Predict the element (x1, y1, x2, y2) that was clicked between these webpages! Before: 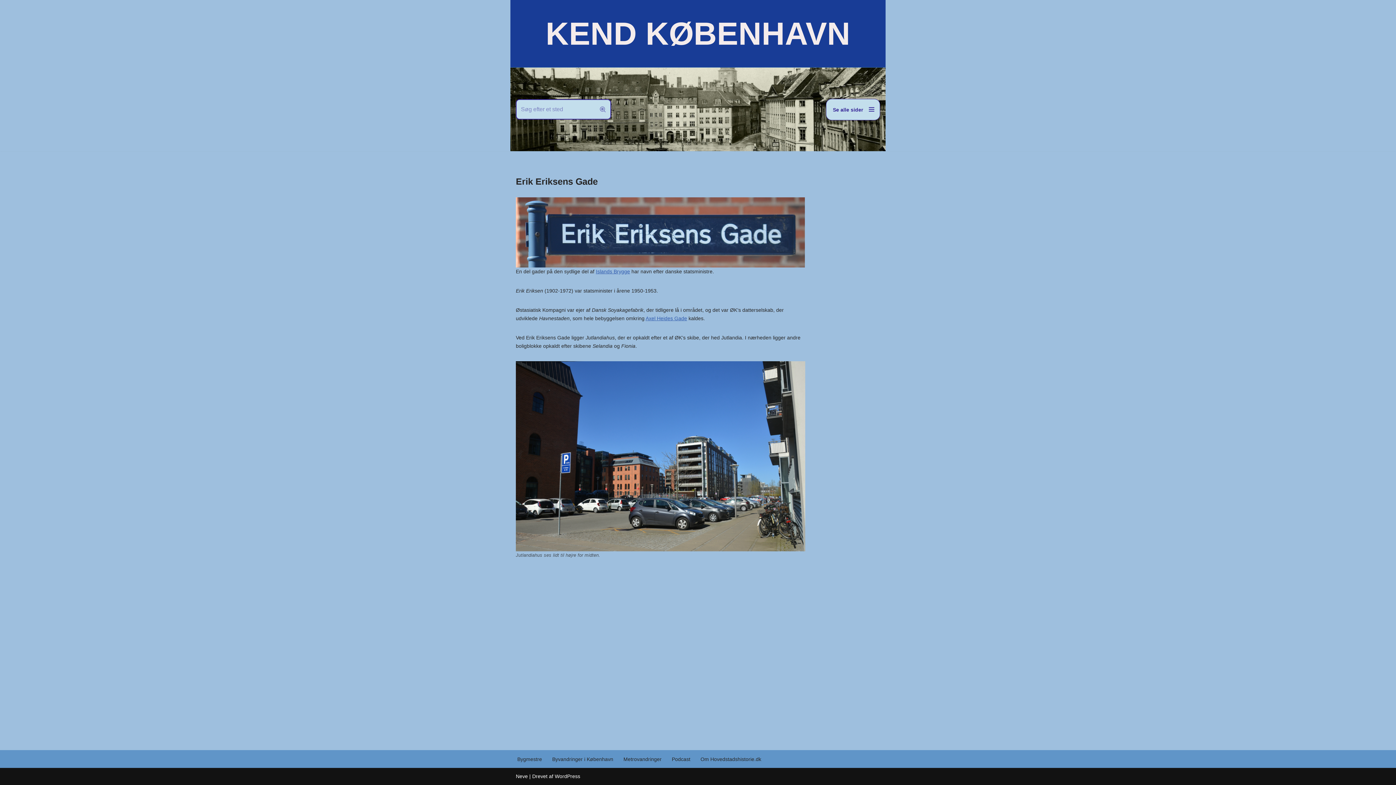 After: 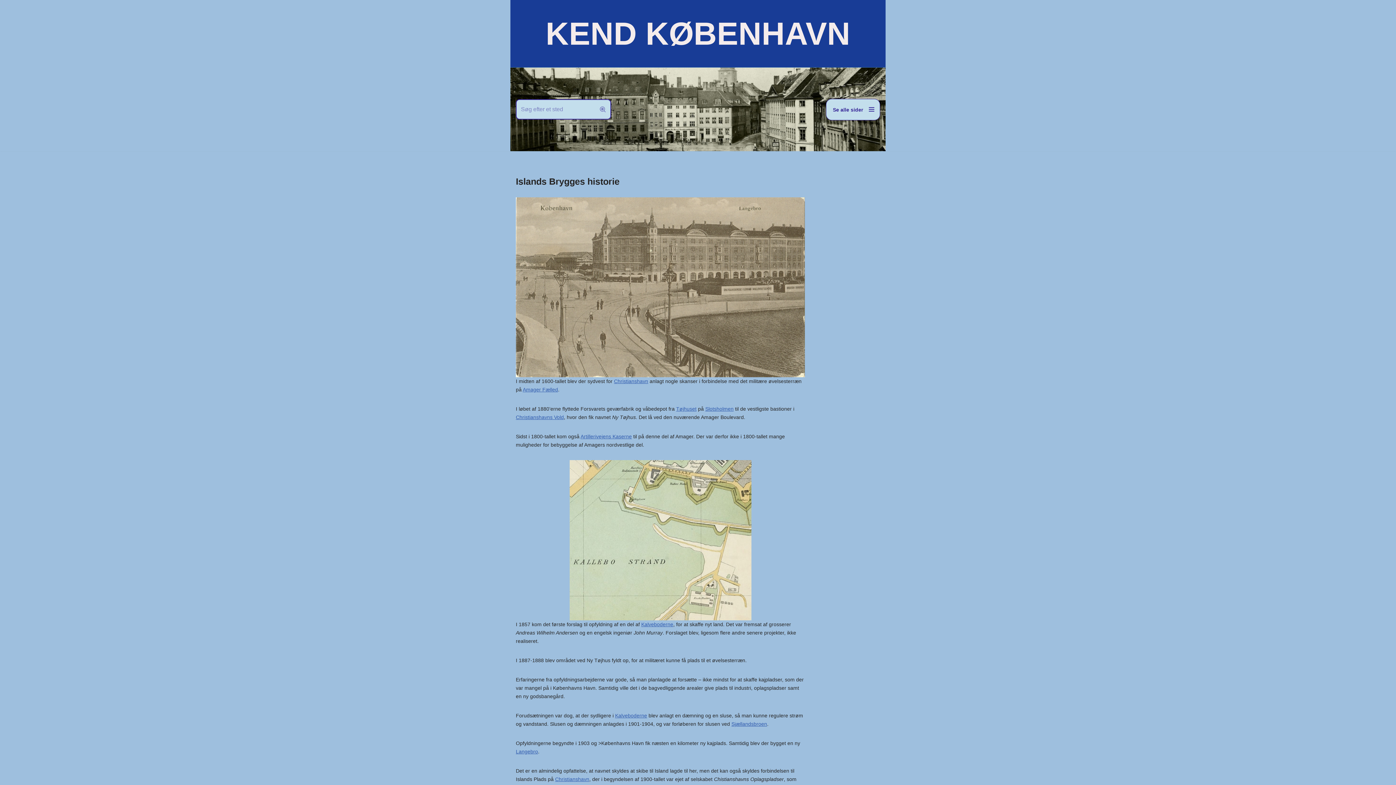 Action: bbox: (596, 268, 630, 274) label: Islands Brygge